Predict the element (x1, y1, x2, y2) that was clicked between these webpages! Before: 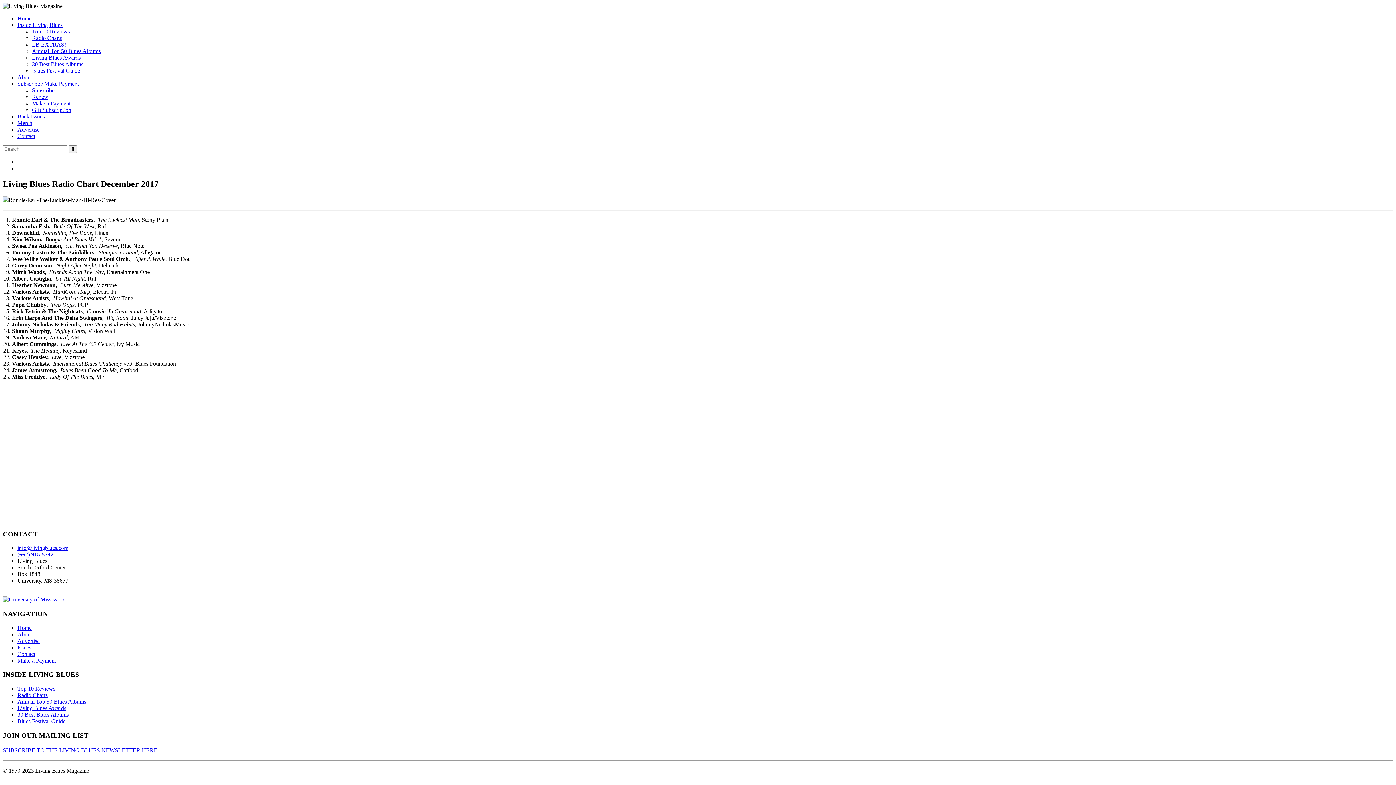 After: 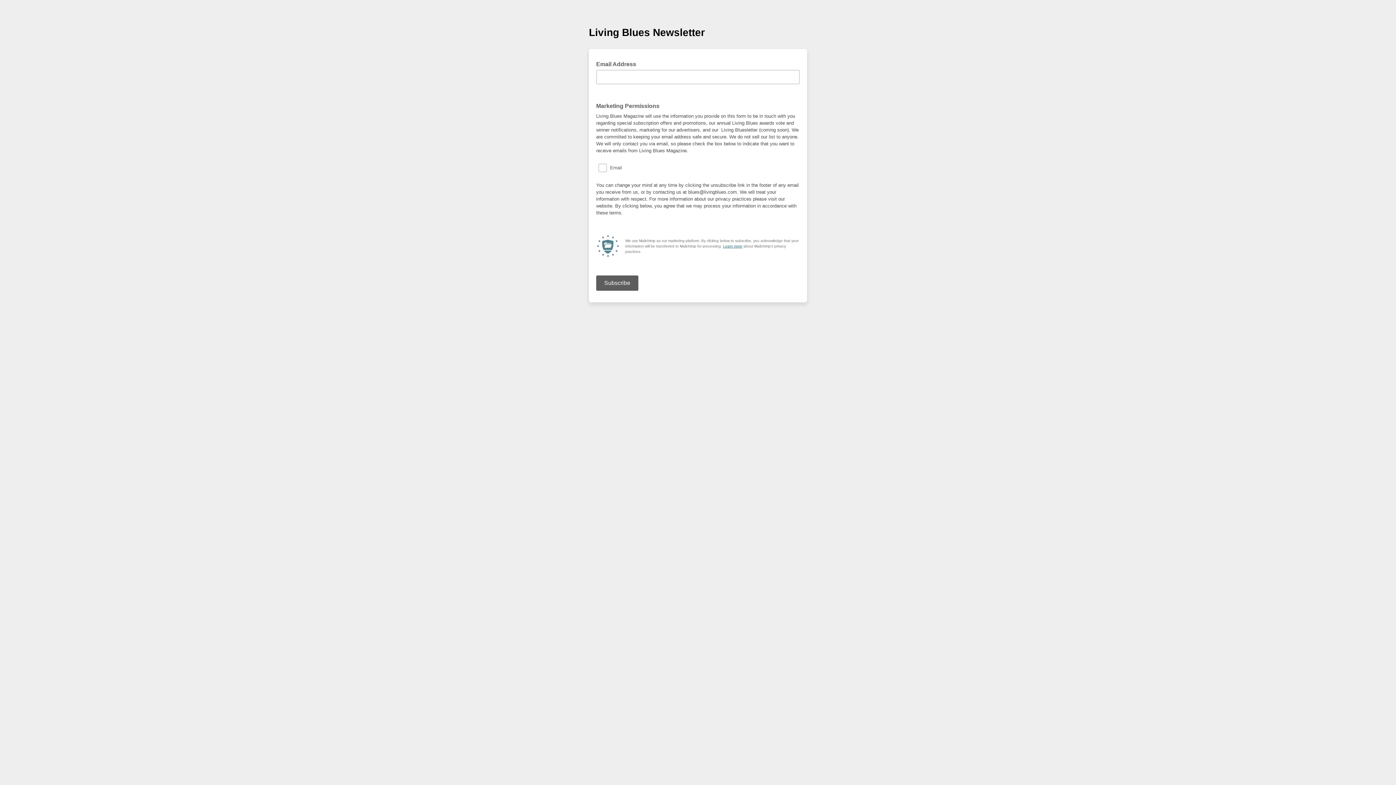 Action: bbox: (2, 747, 157, 753) label: SUBSCRIBE TO THE LIVING BLUES NEWSLETTER HERE